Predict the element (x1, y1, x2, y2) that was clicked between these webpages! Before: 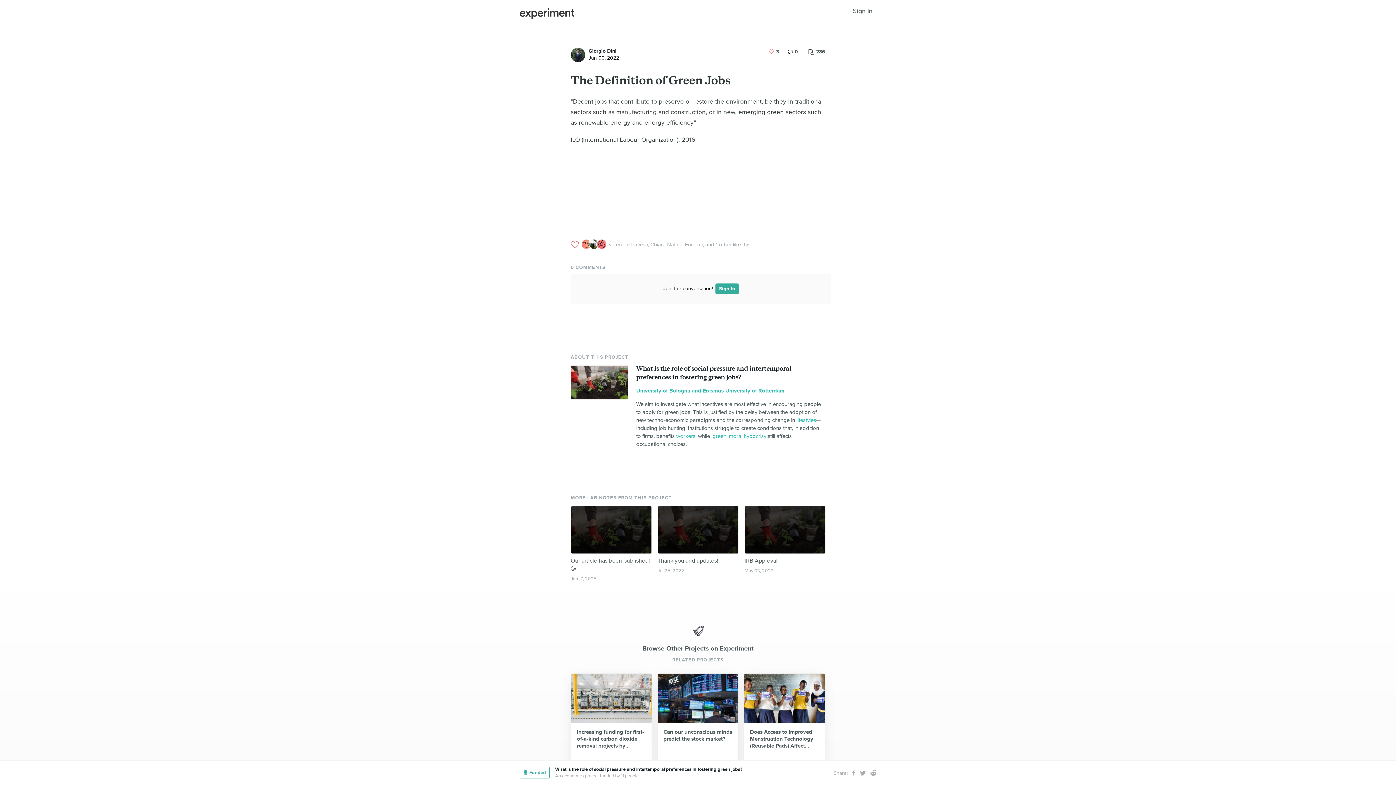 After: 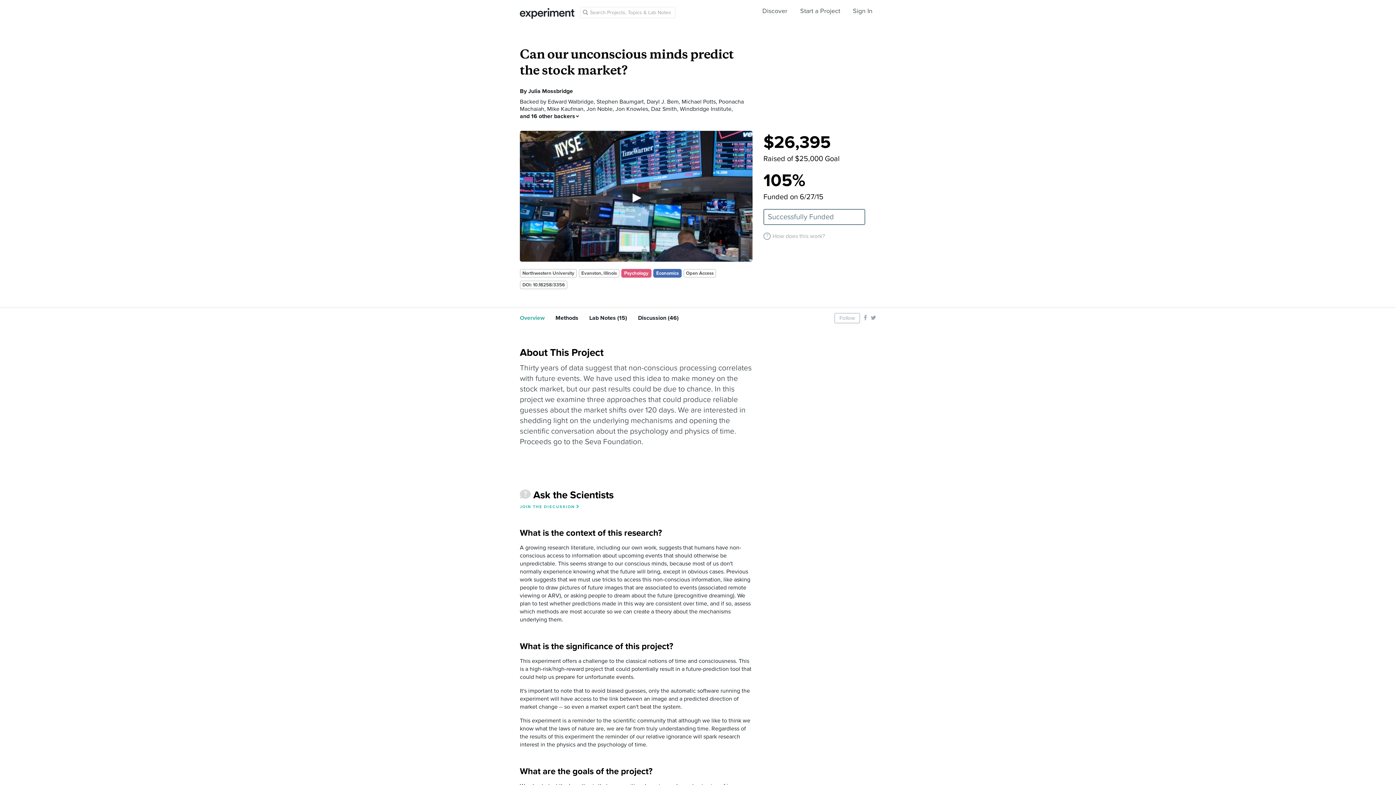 Action: bbox: (663, 729, 732, 742) label: Can our unconscious minds predict the stock market?